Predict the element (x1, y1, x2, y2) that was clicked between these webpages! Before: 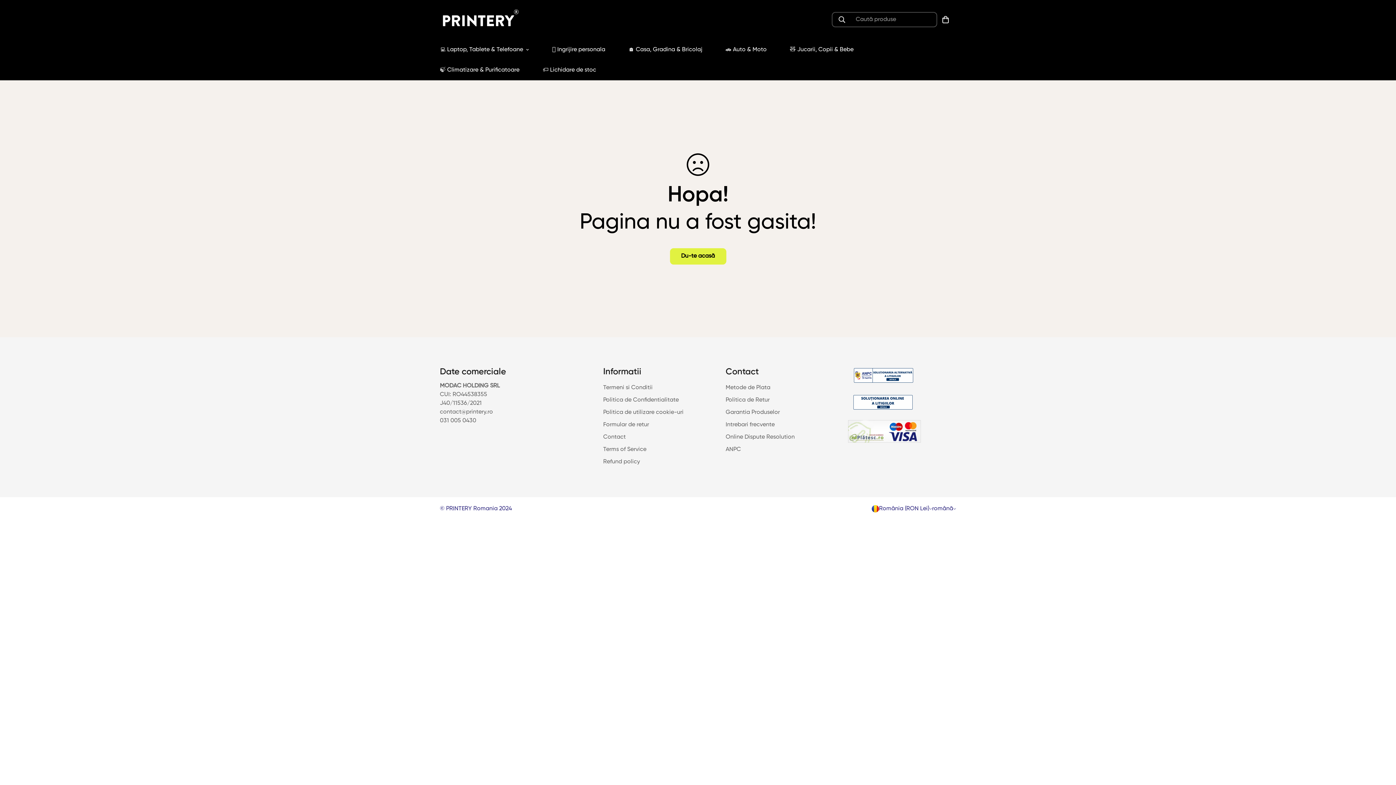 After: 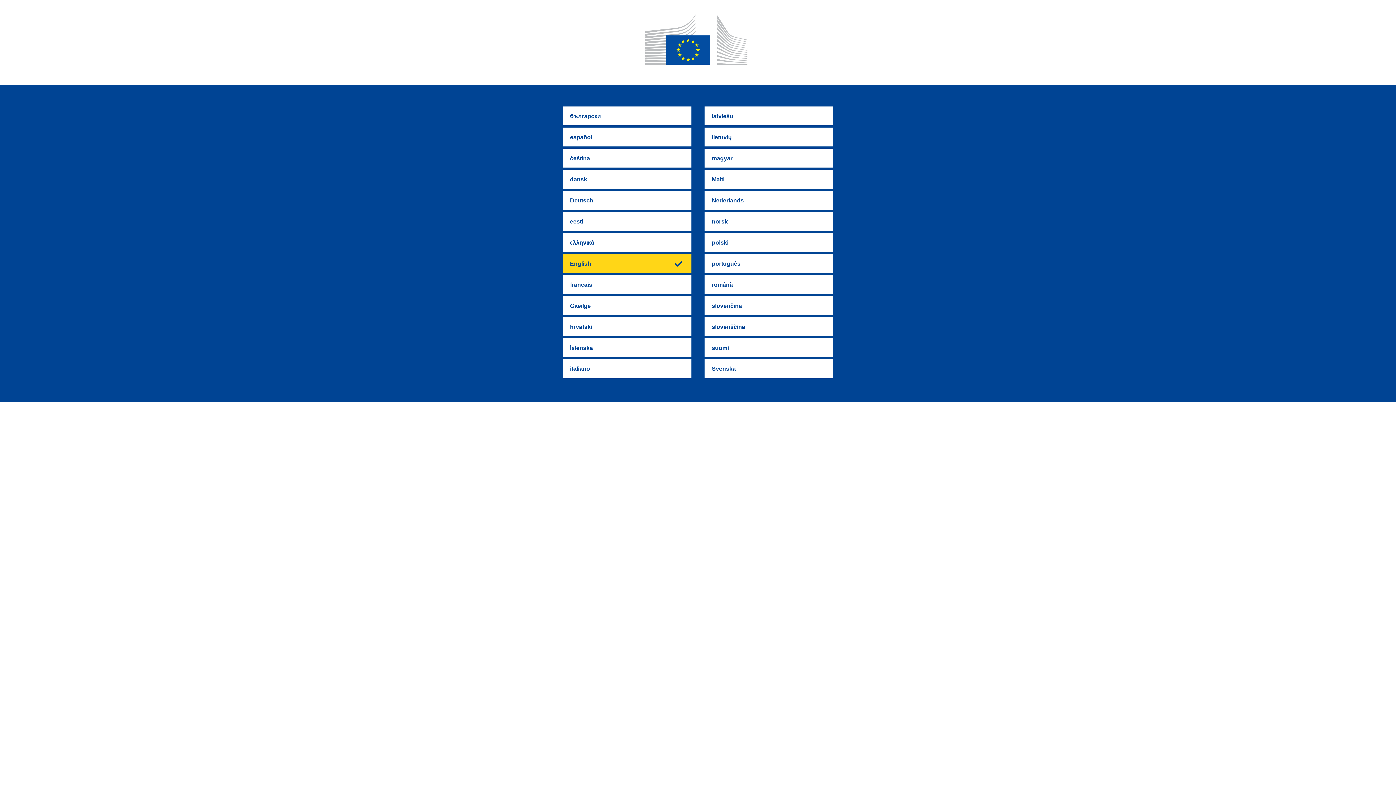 Action: bbox: (725, 434, 794, 440) label: Online Dispute Resolution